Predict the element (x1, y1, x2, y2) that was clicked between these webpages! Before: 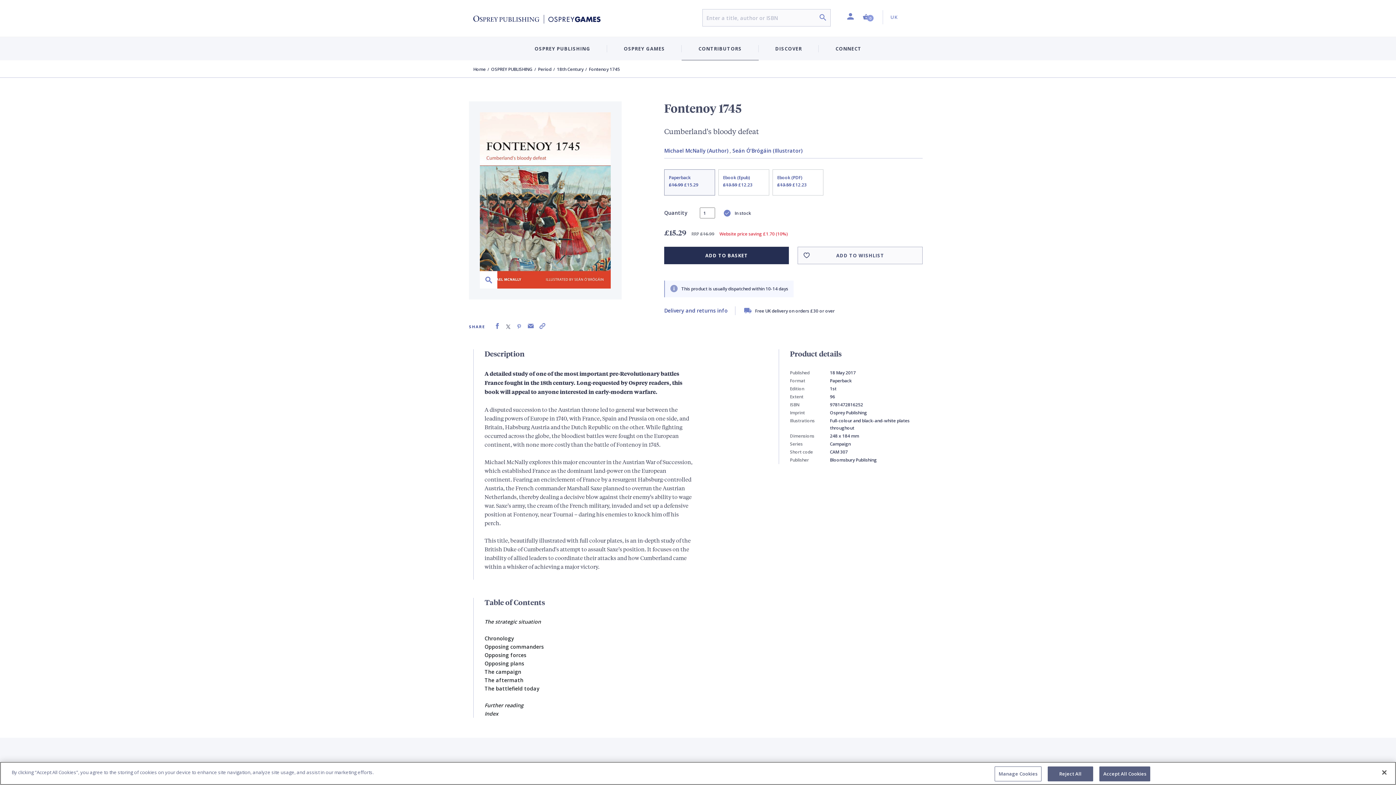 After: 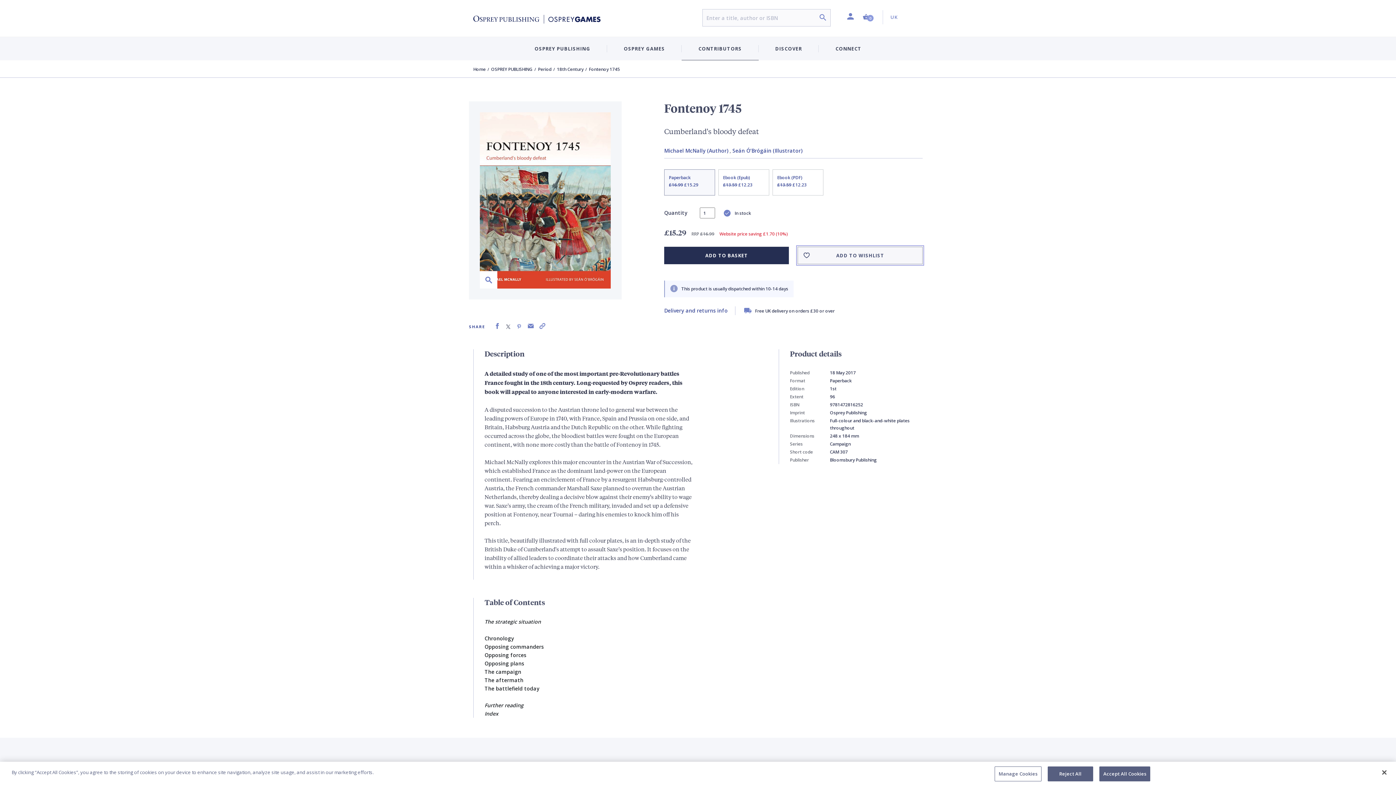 Action: label: ADD TO WISHLIST bbox: (797, 246, 922, 264)